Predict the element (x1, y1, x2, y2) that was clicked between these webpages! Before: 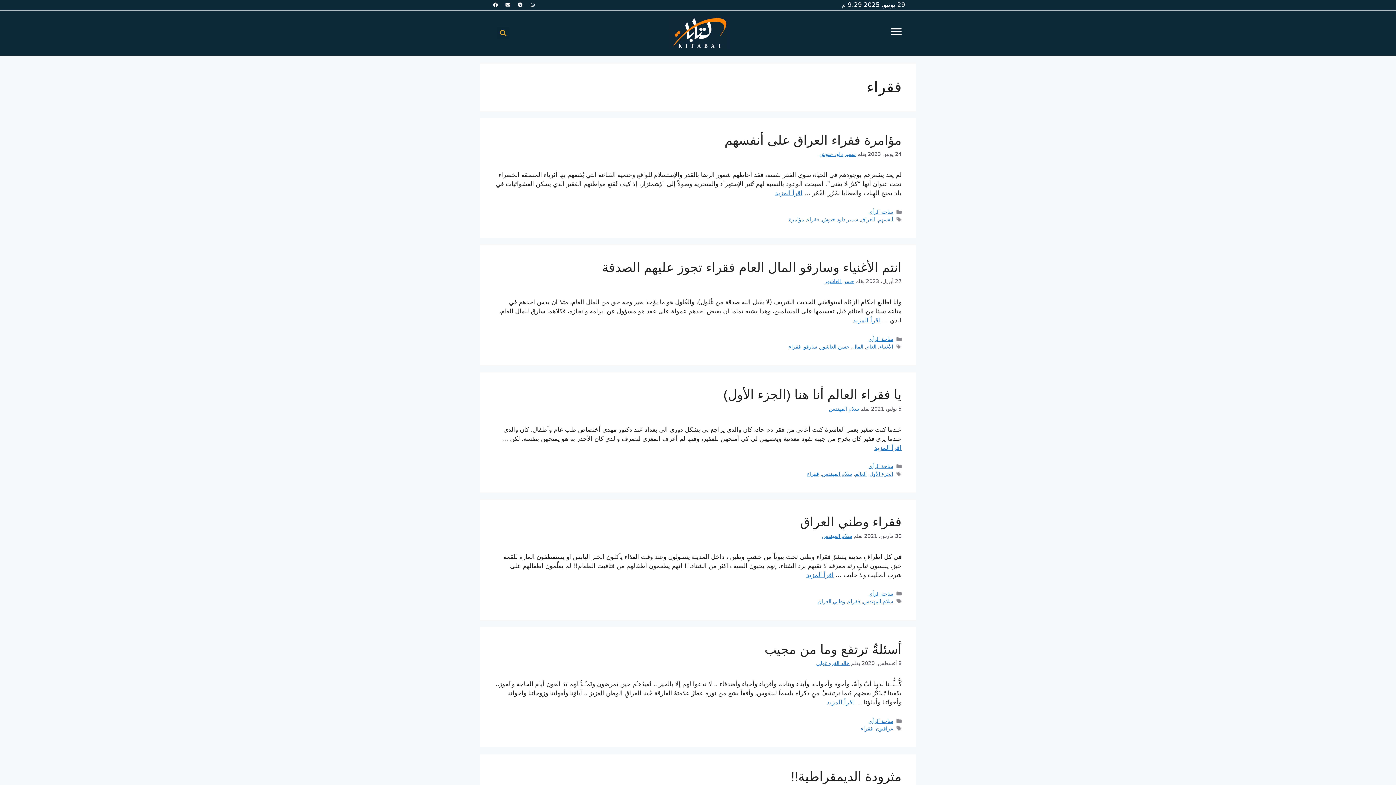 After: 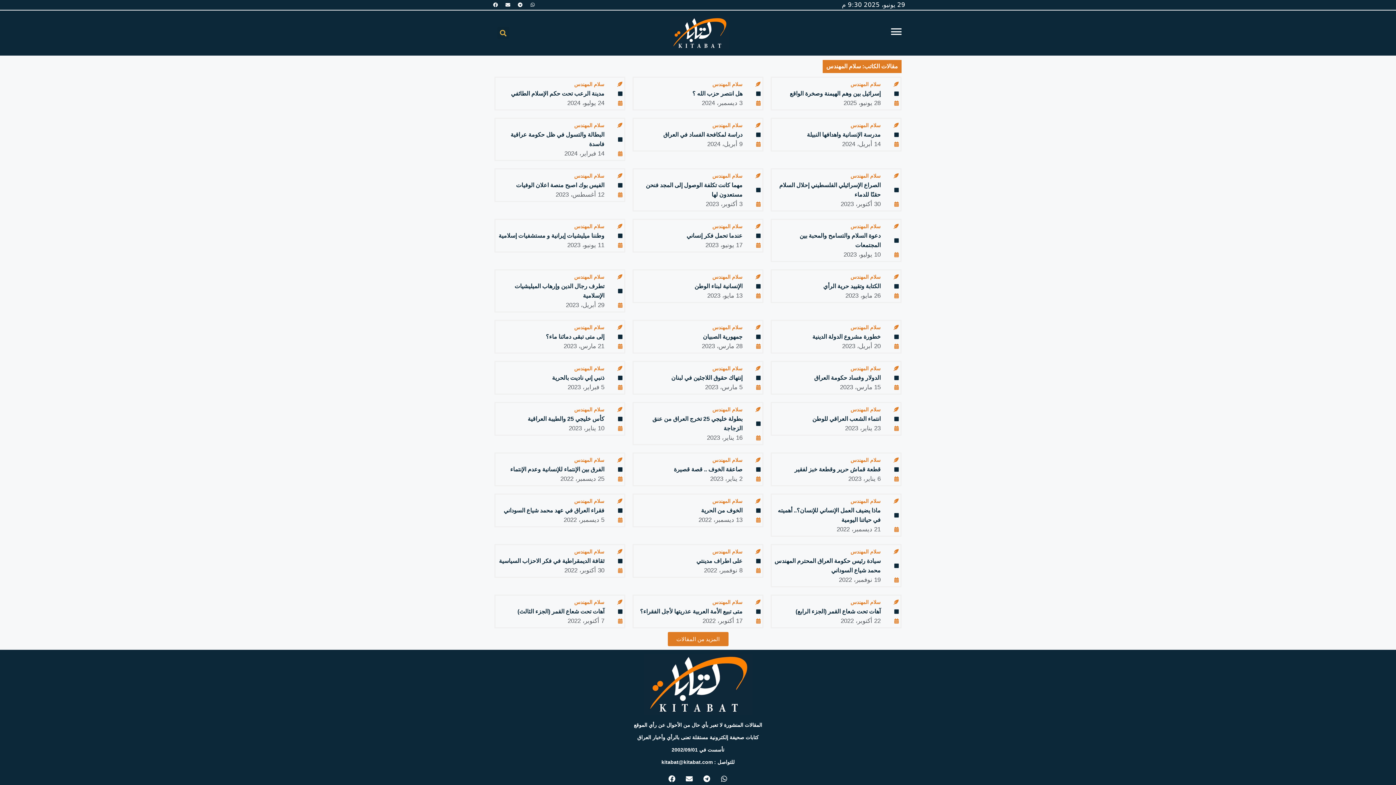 Action: label: سلام المهندس bbox: (829, 406, 859, 411)